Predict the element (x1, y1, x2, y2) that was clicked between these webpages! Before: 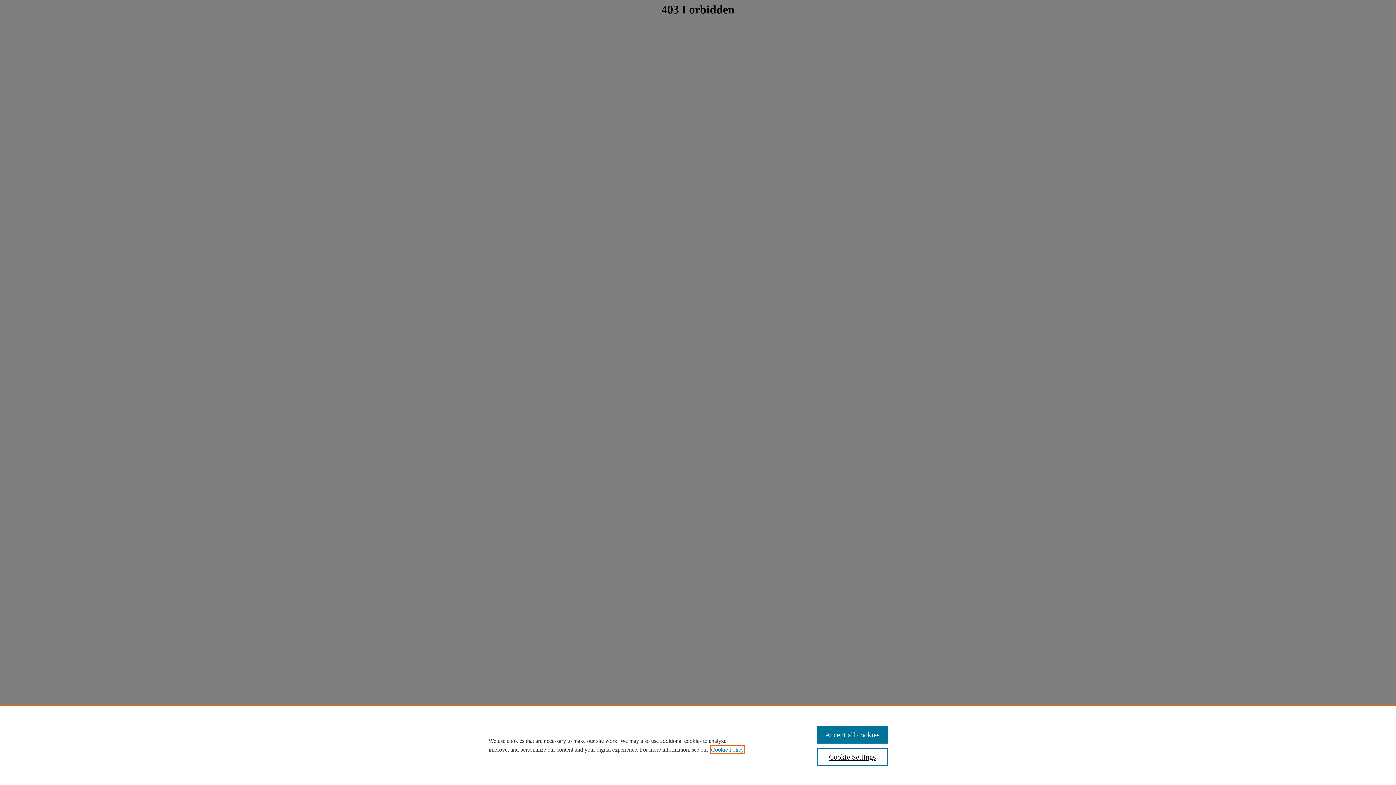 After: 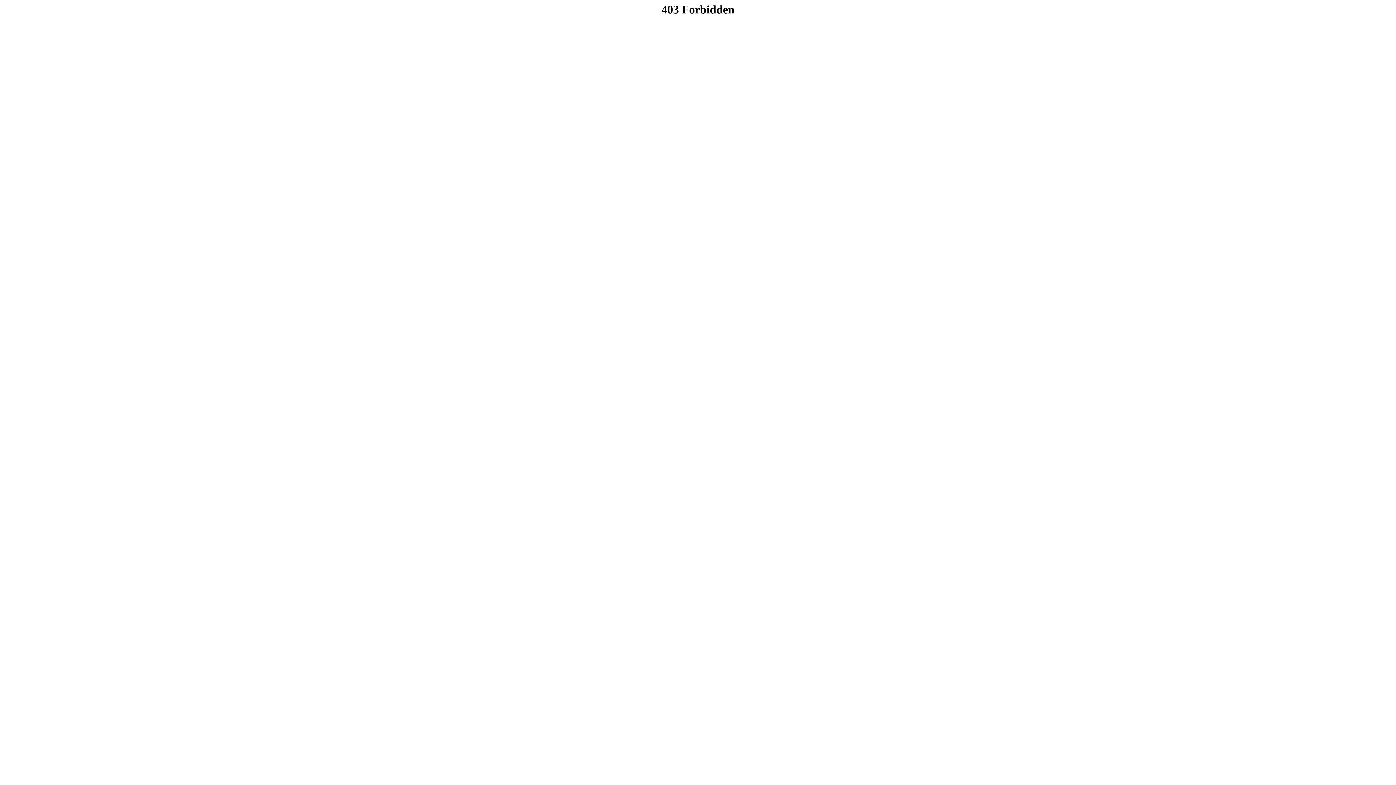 Action: label: Accept all cookies bbox: (817, 726, 887, 744)